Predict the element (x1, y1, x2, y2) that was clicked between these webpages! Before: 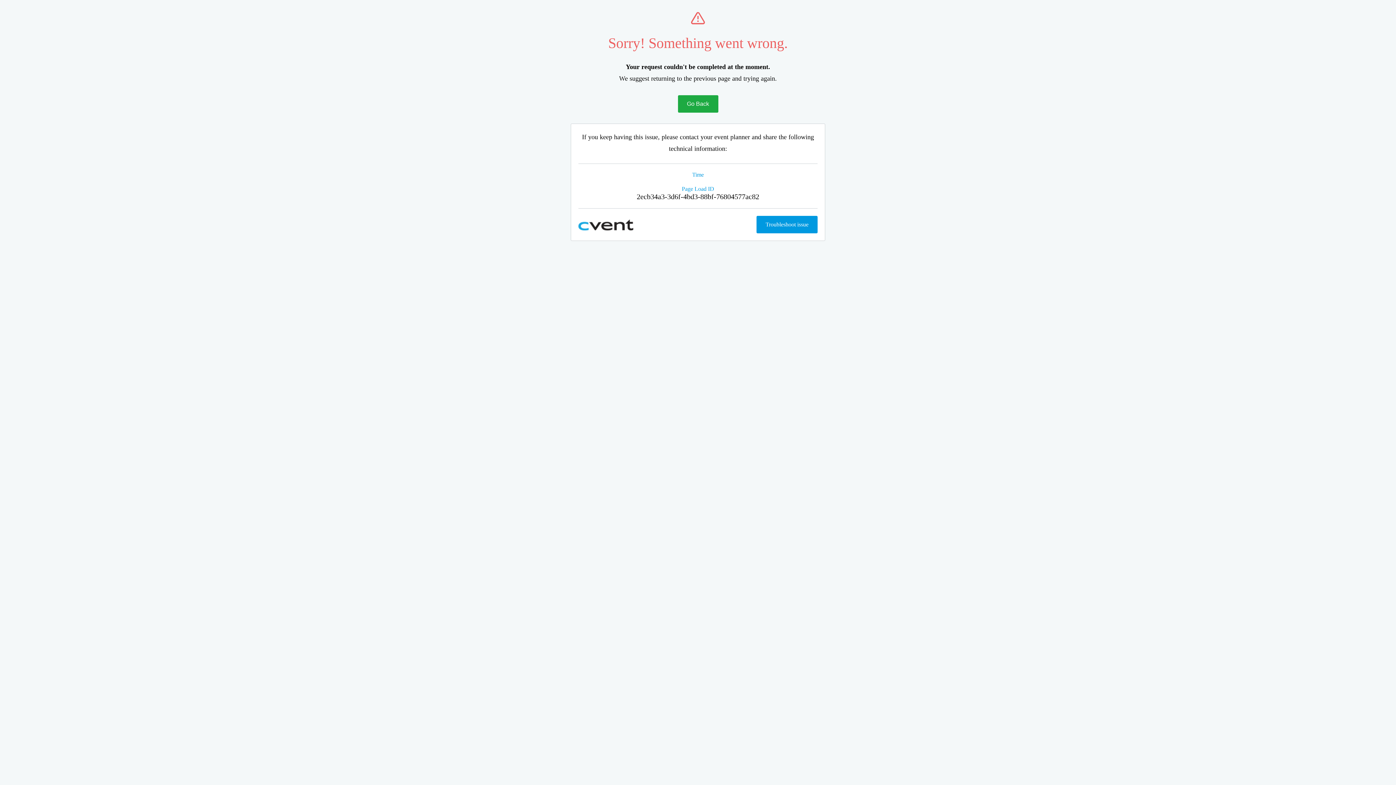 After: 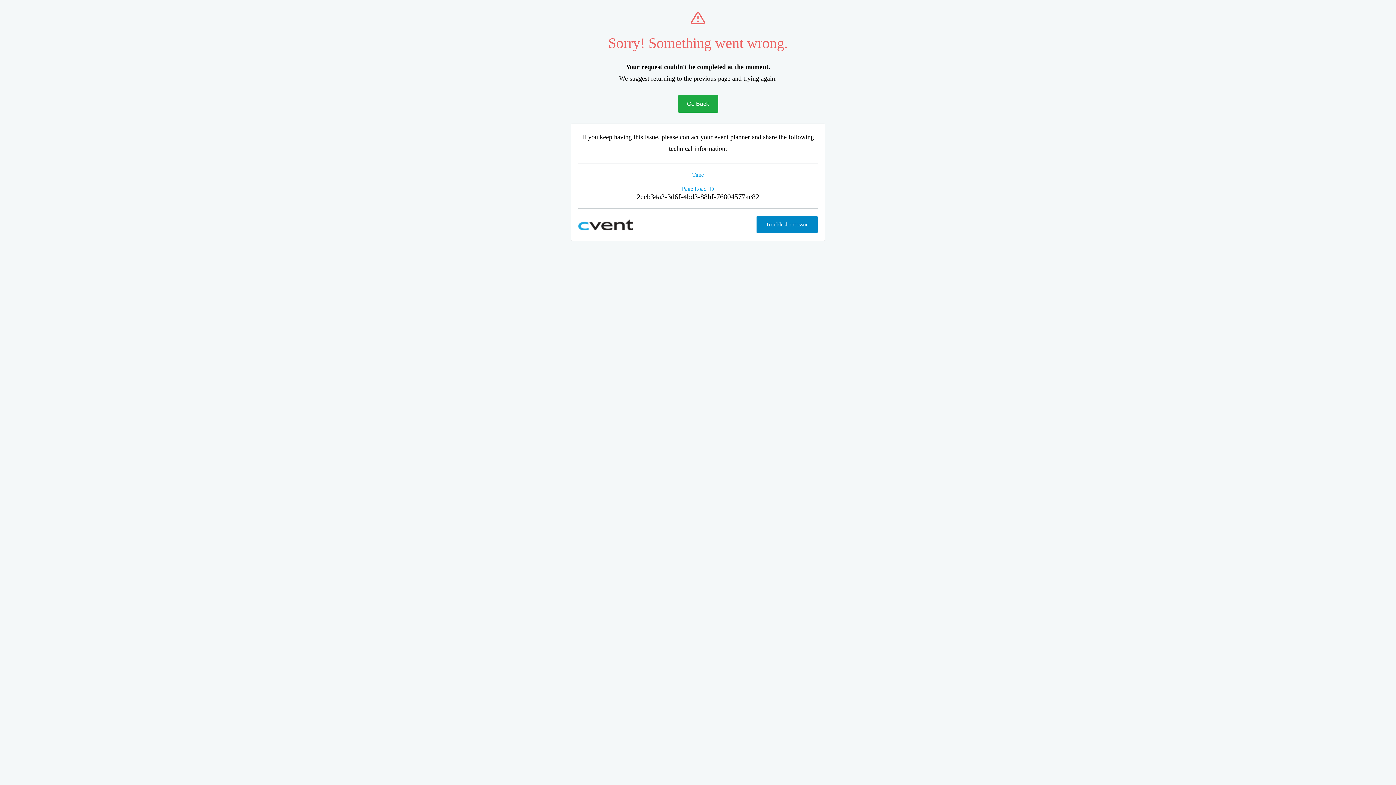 Action: bbox: (756, 216, 817, 233) label: Troubleshoot issue